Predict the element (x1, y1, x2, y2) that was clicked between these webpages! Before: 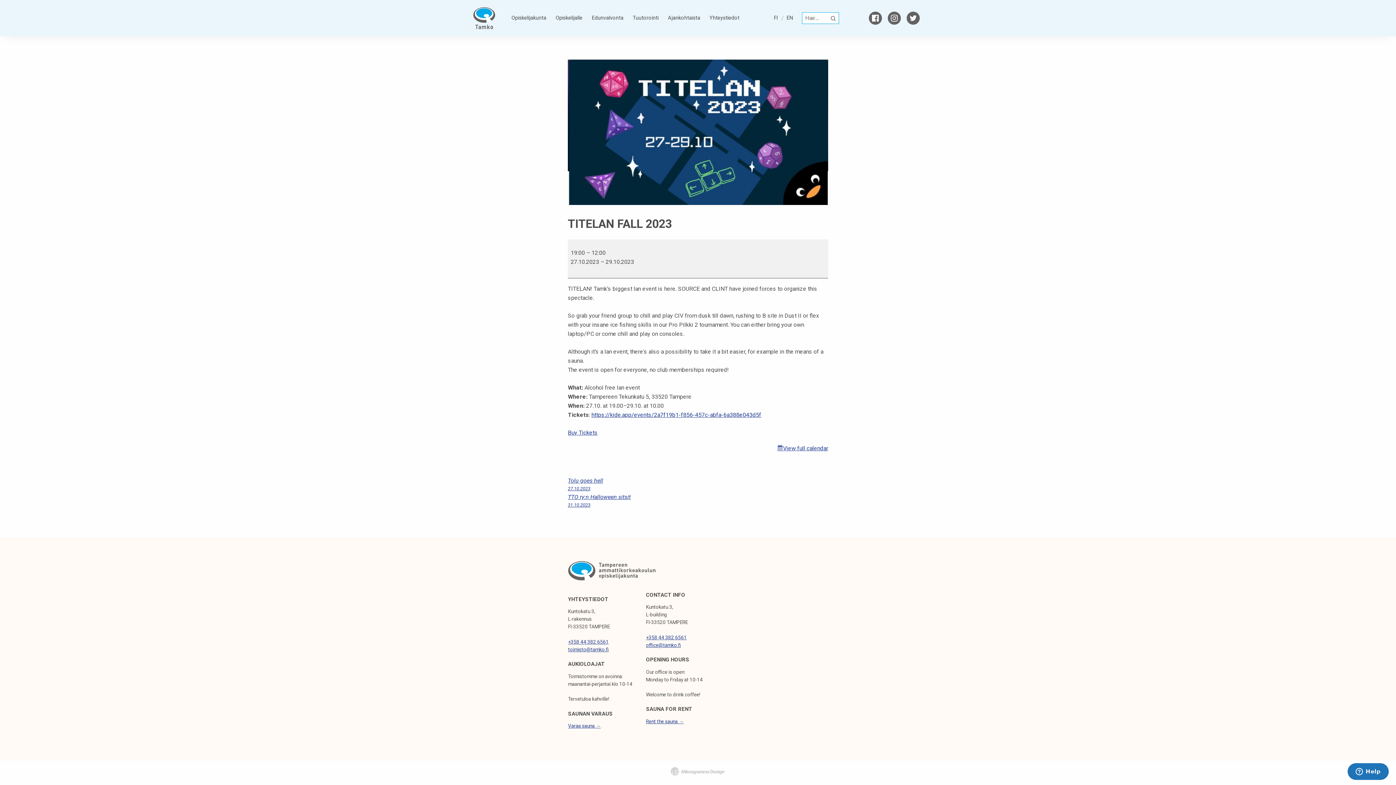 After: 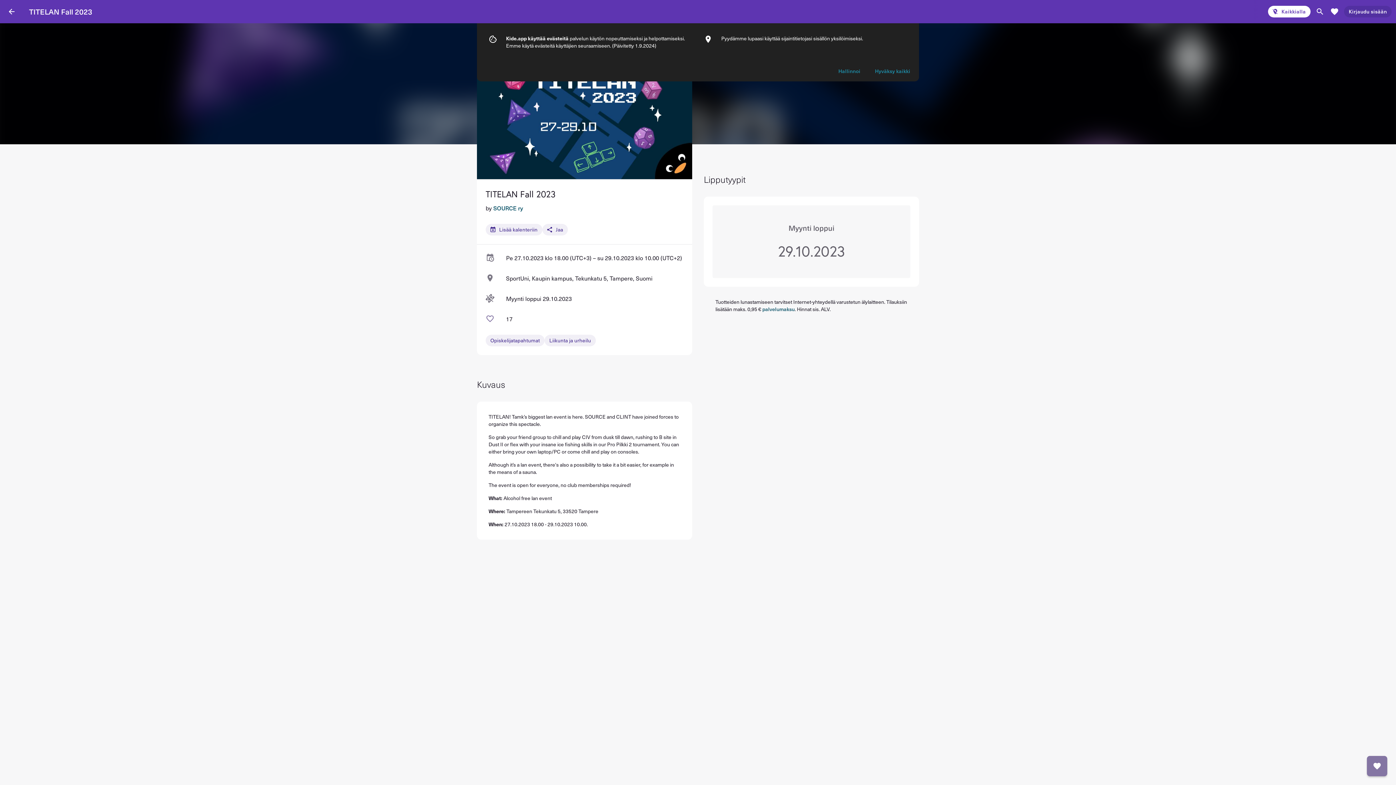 Action: bbox: (568, 429, 597, 436) label: Buy Tickets